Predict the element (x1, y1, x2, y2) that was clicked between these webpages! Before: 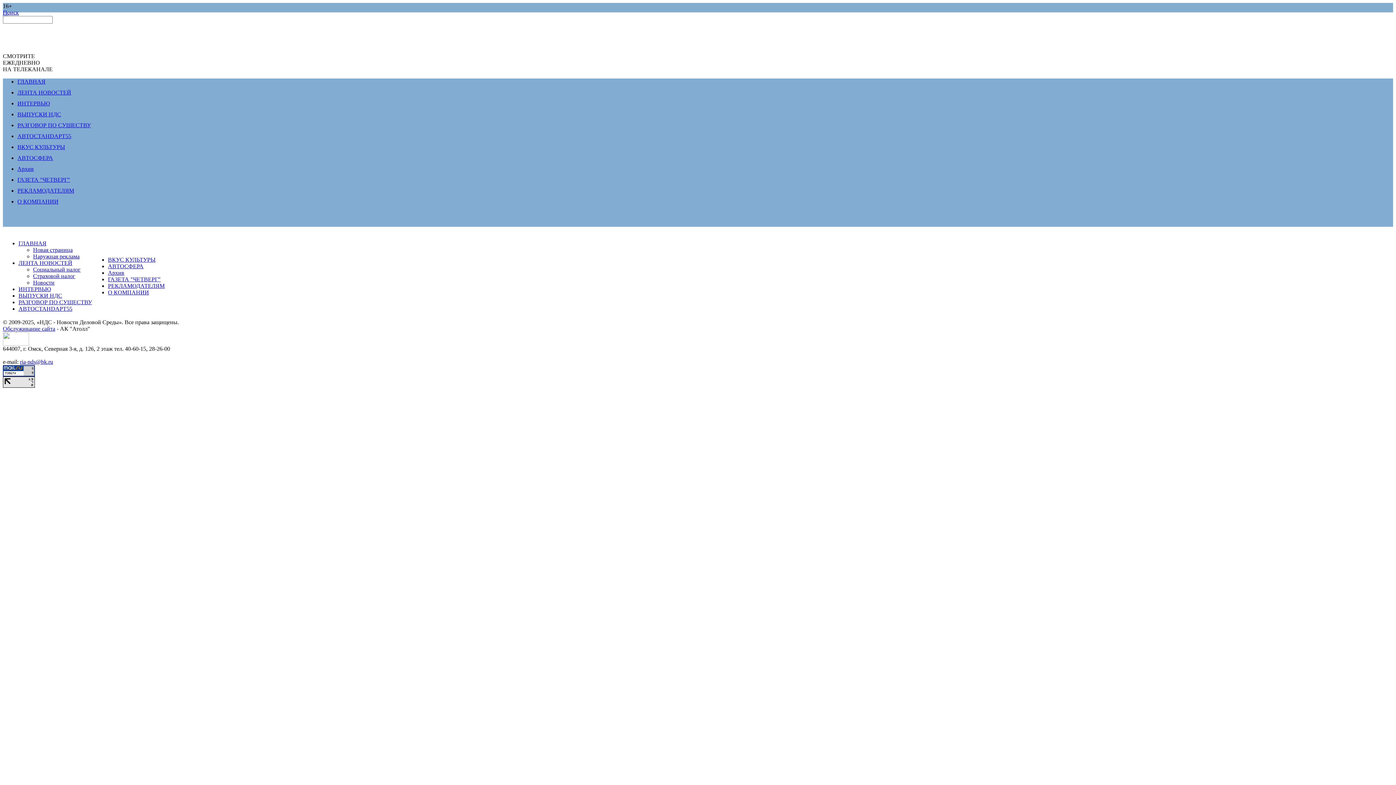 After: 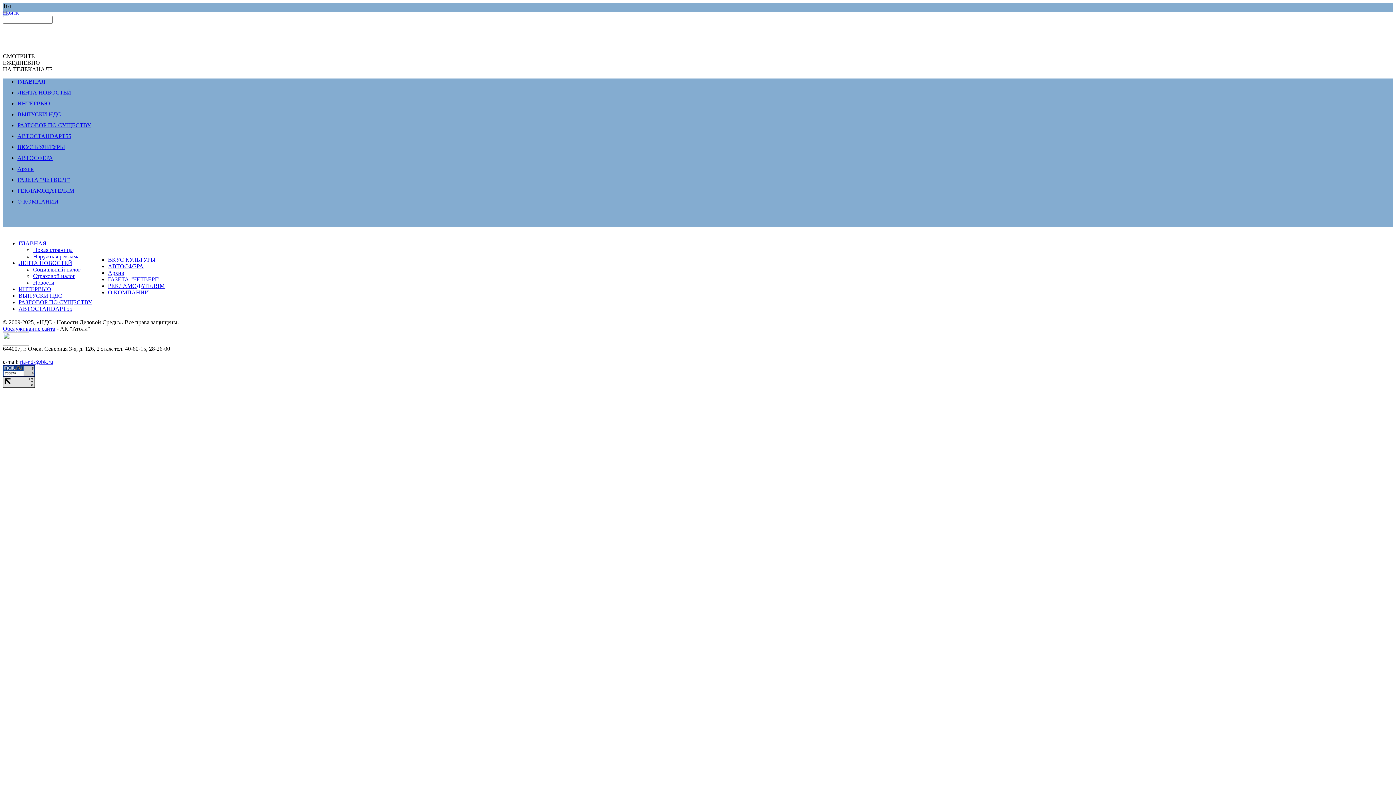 Action: bbox: (365, 20, 374, 29)